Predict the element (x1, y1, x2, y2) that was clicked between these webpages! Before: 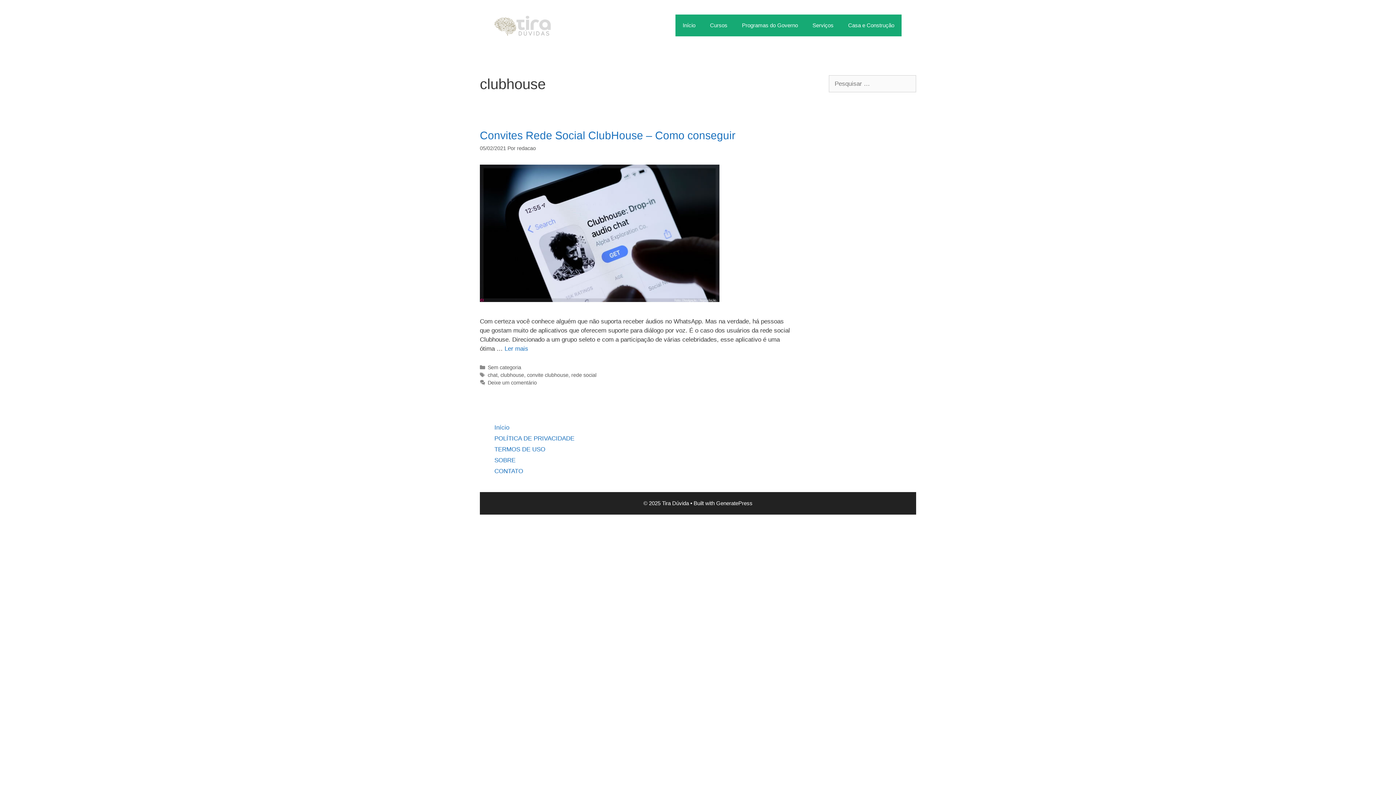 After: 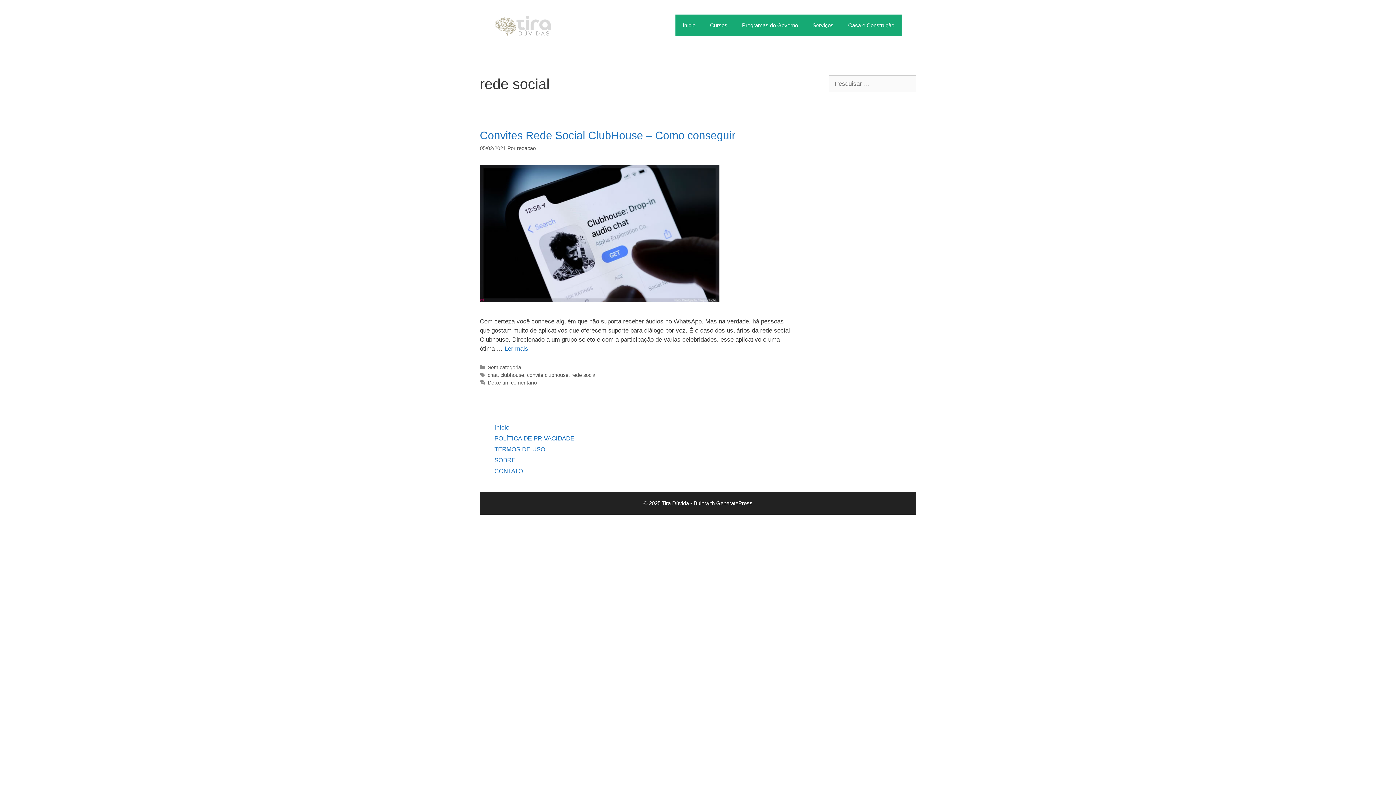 Action: label: rede social bbox: (571, 372, 596, 378)